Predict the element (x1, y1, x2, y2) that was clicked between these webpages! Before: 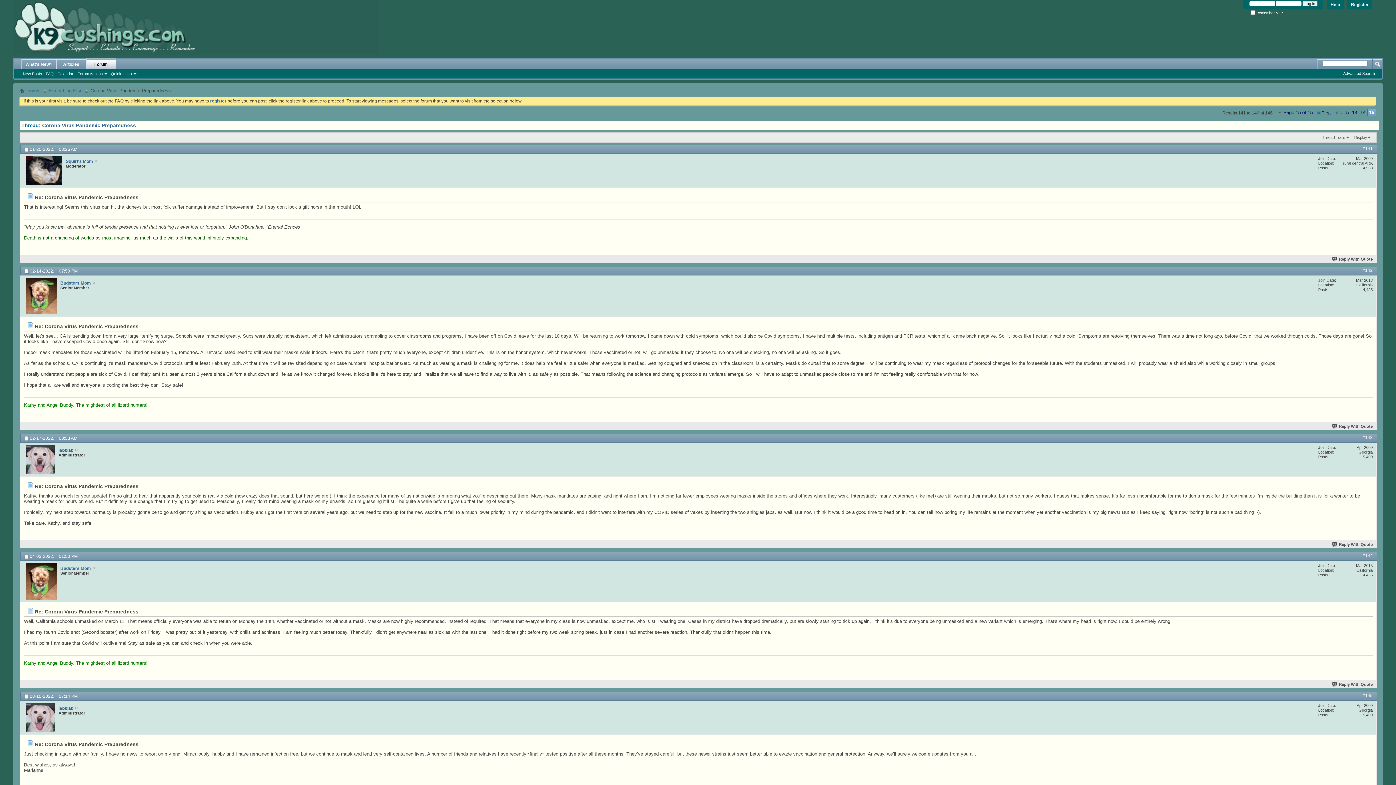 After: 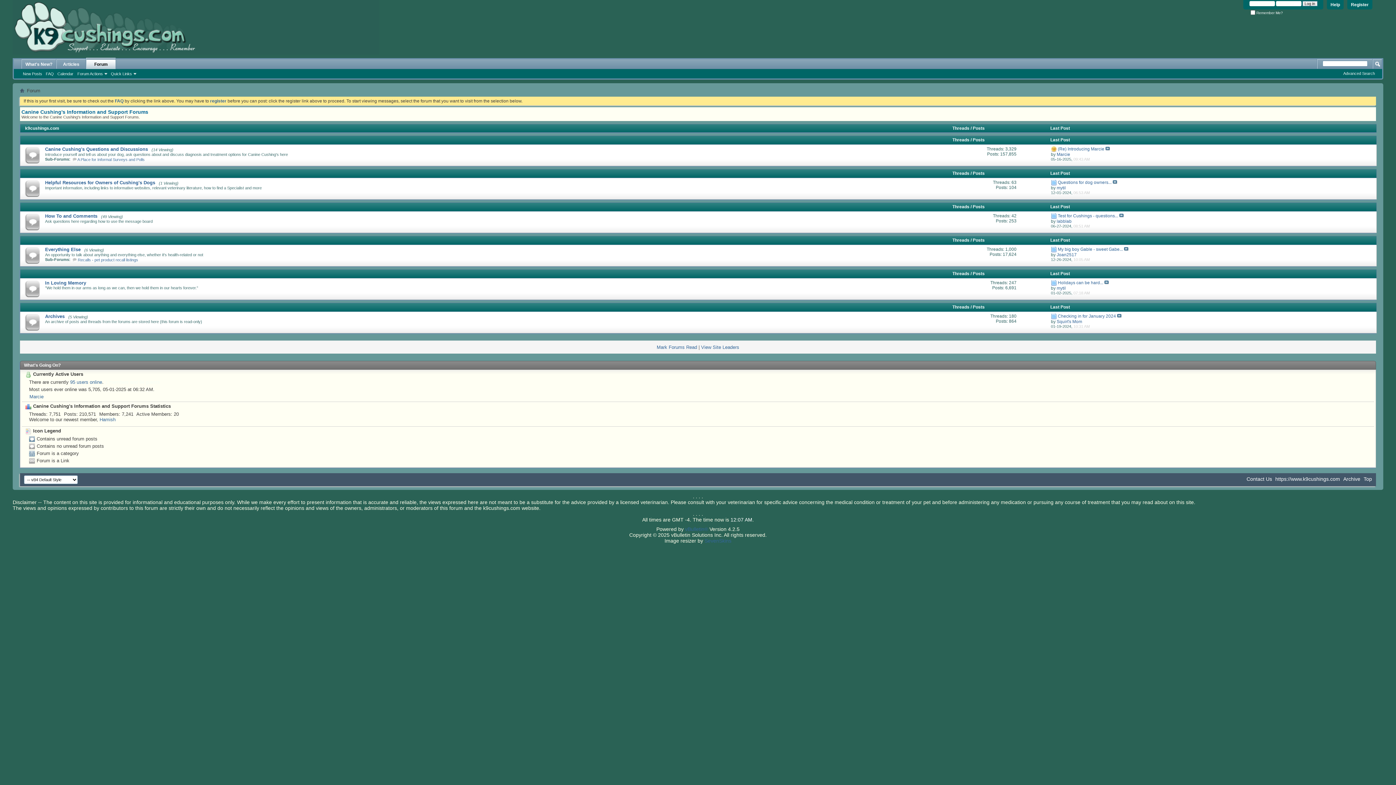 Action: bbox: (20, 88, 24, 93)